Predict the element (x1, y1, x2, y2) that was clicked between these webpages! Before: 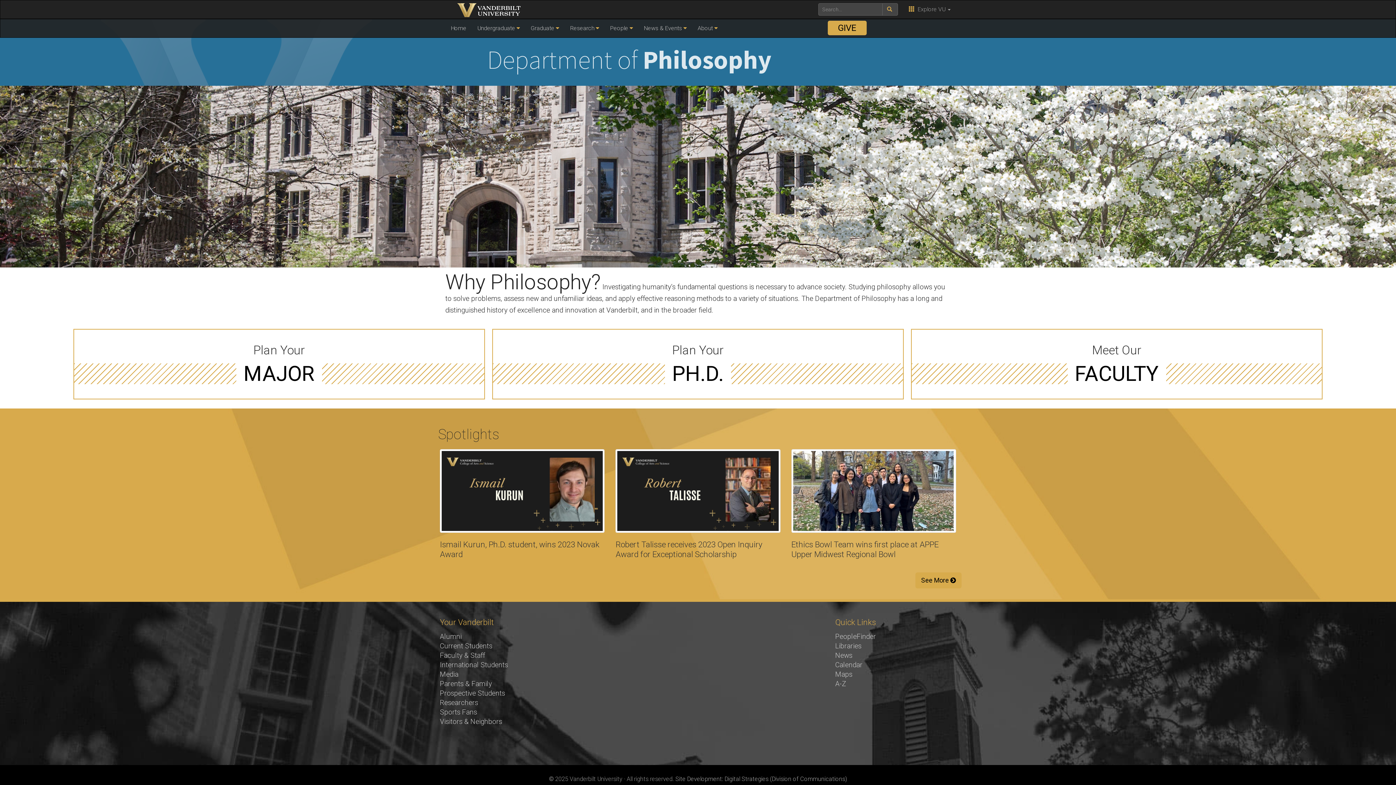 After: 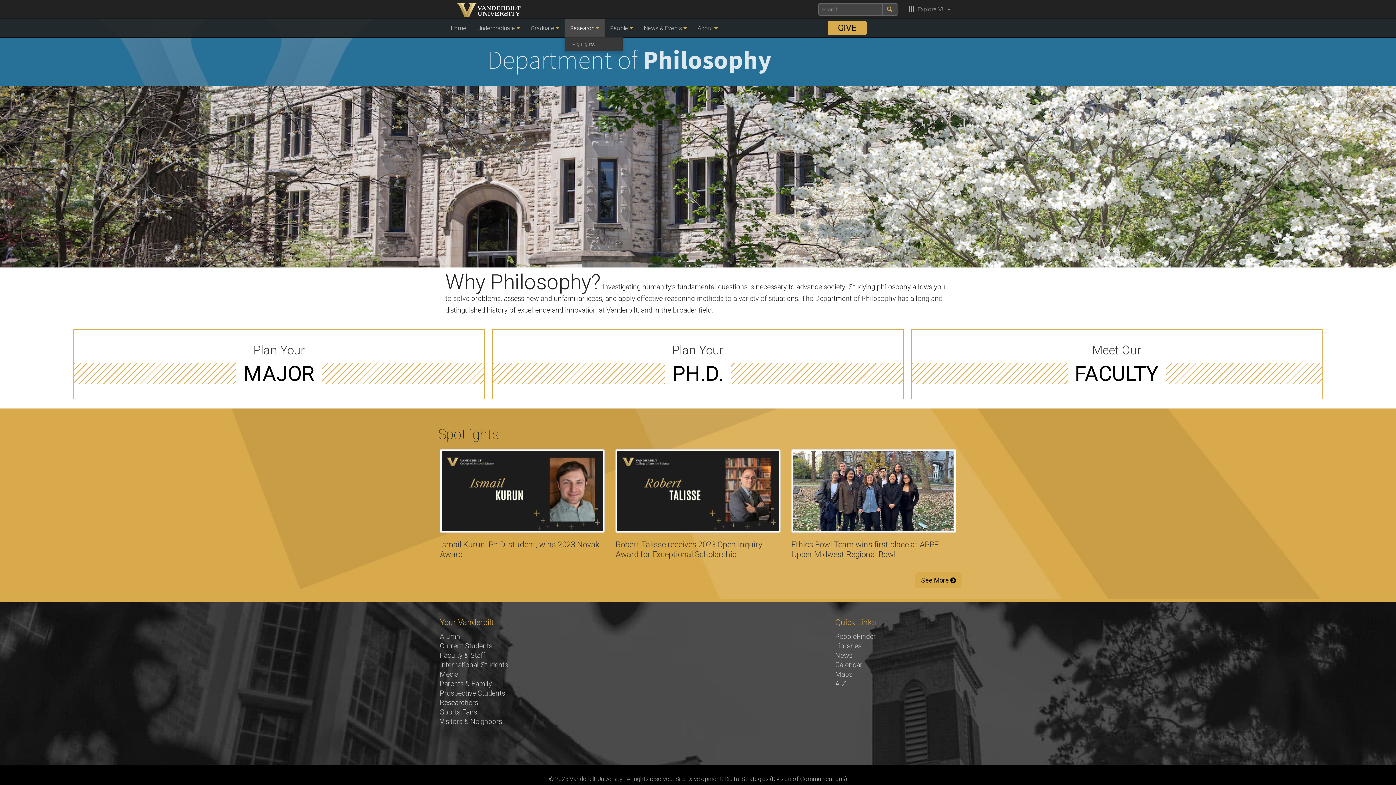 Action: bbox: (564, 19, 604, 37) label: Research 